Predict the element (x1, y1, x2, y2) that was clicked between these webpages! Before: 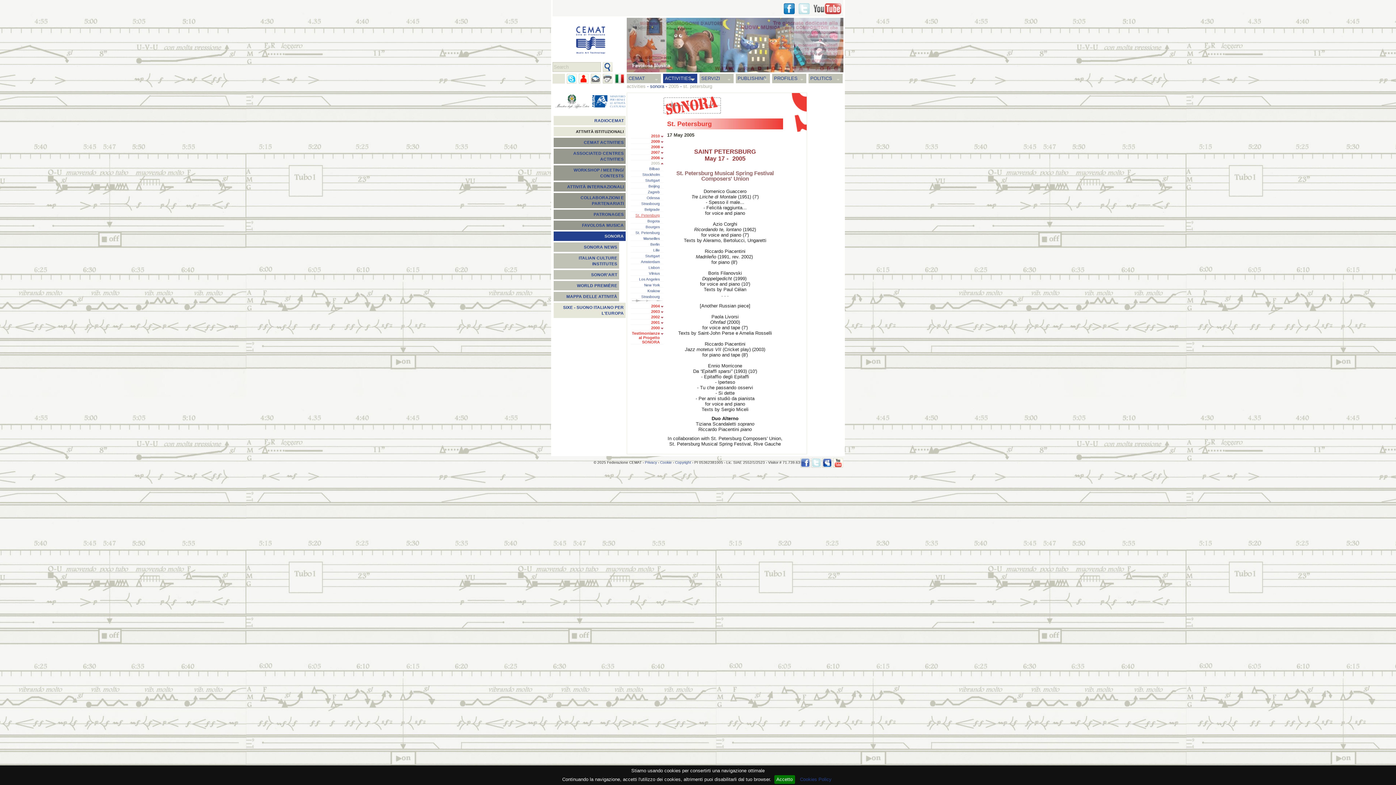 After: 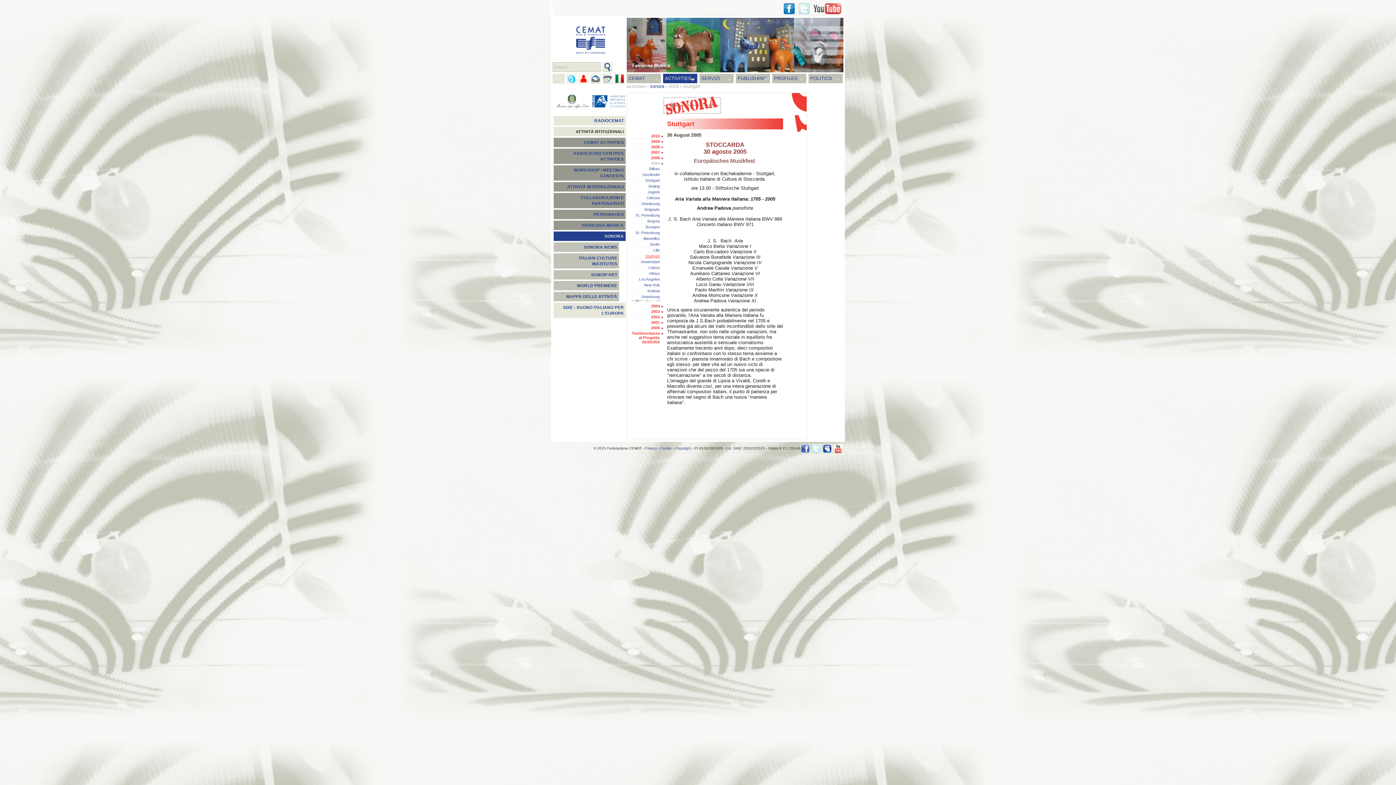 Action: label: Stuttgart bbox: (630, 254, 663, 258)